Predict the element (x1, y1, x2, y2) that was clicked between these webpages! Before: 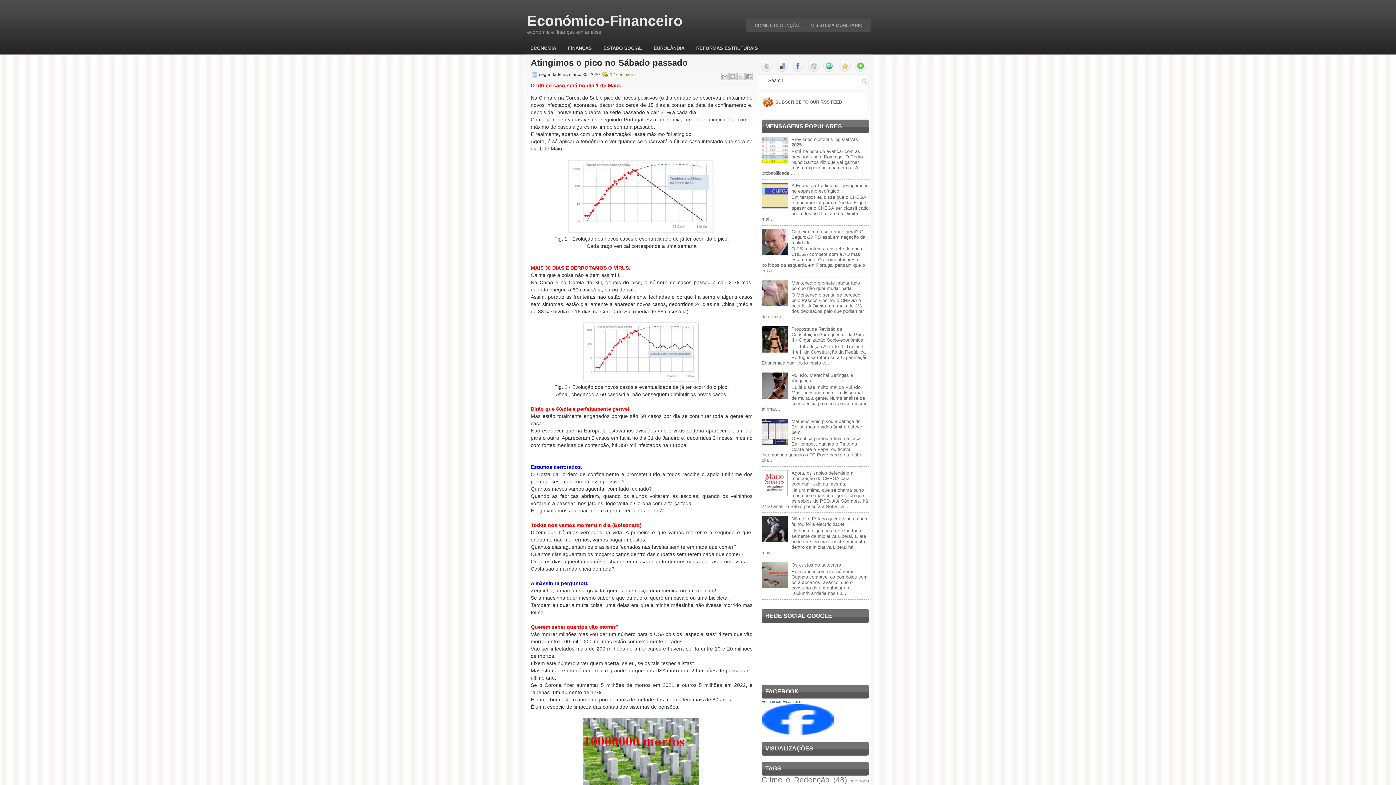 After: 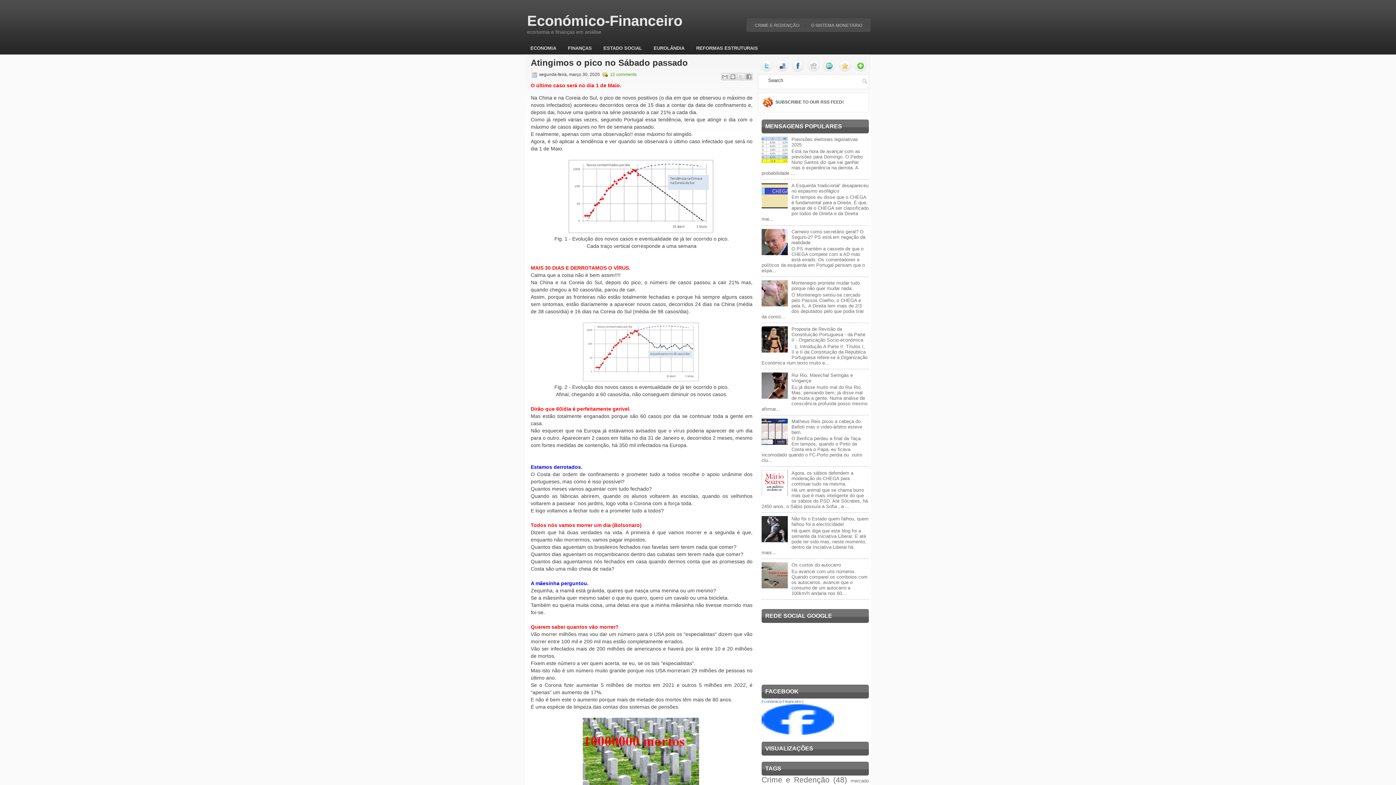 Action: bbox: (792, 67, 803, 72)